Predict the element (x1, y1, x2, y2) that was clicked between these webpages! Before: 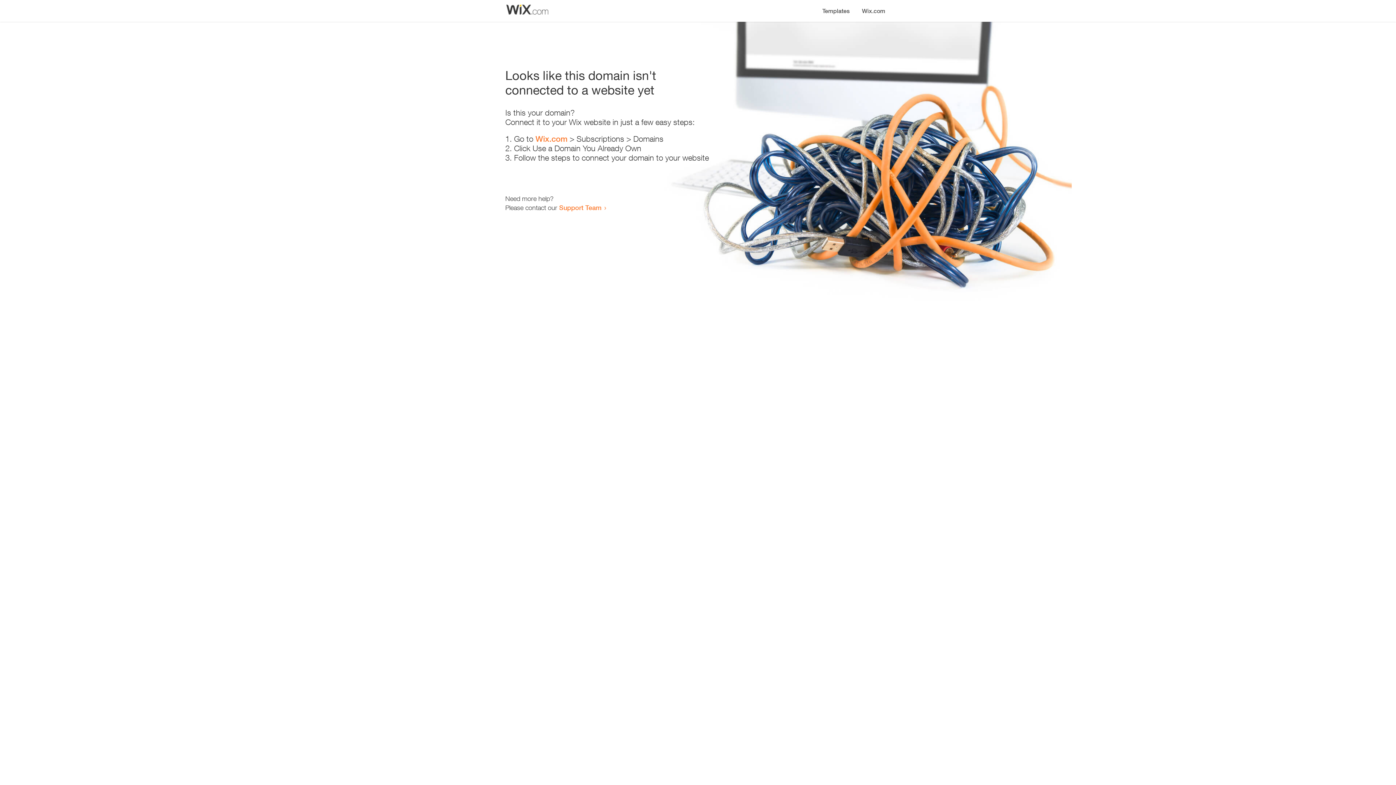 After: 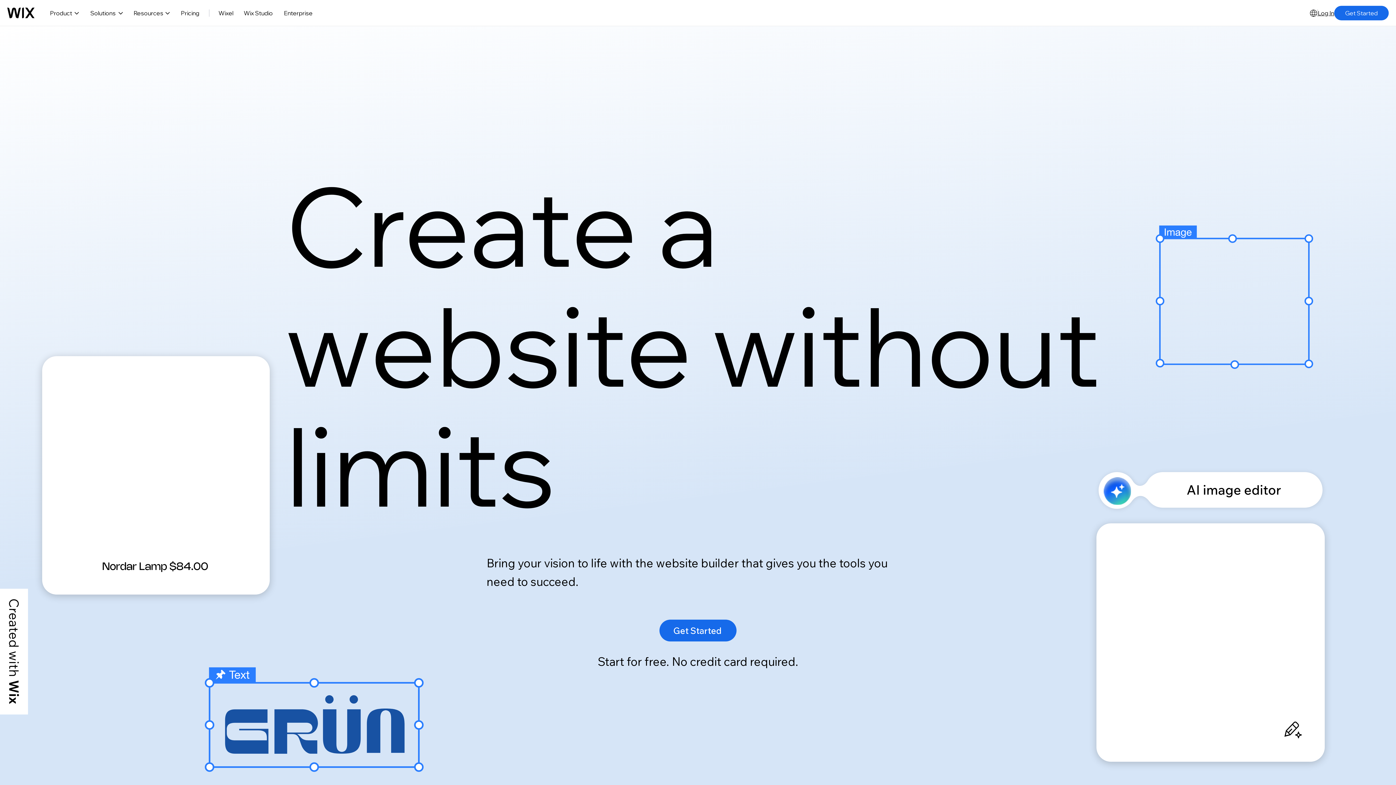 Action: label: Wix.com bbox: (856, 0, 890, 14)